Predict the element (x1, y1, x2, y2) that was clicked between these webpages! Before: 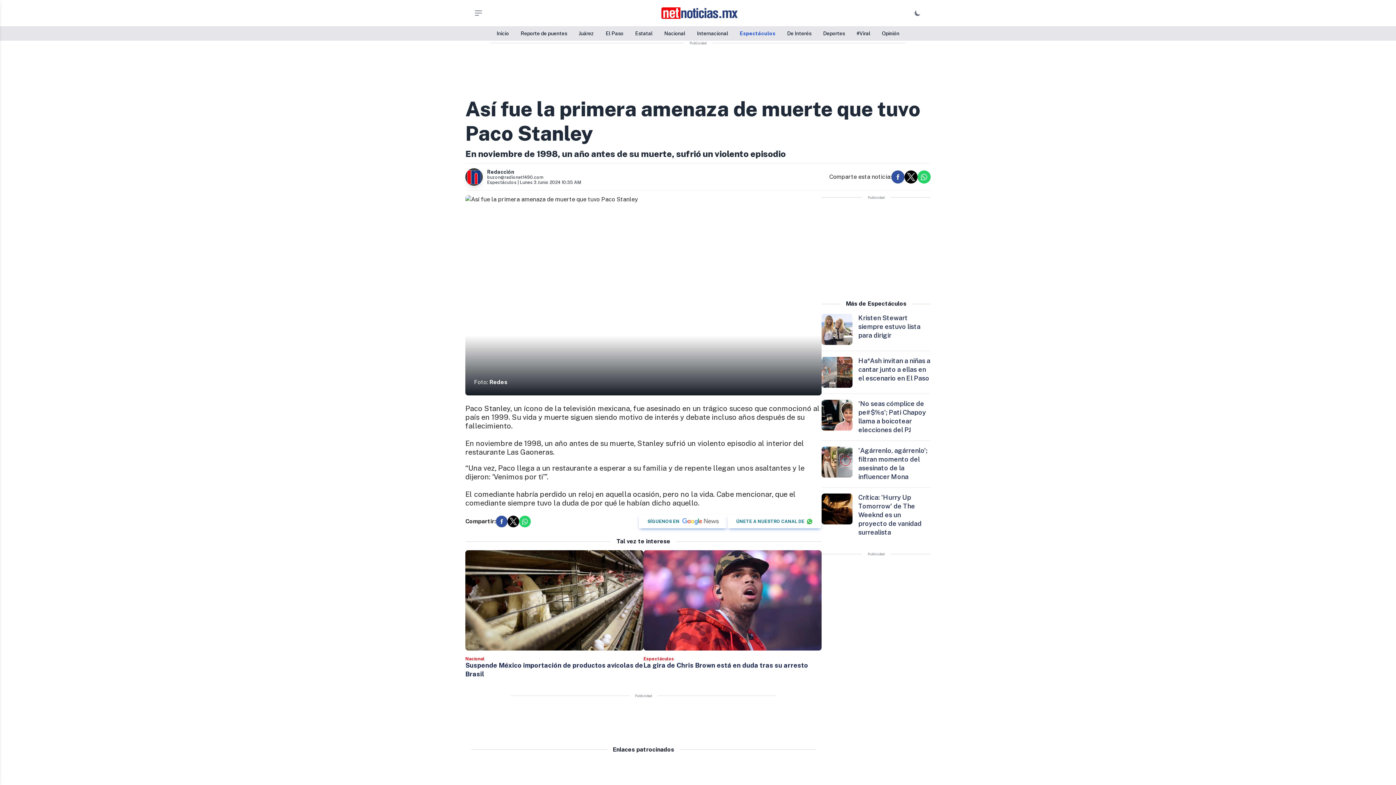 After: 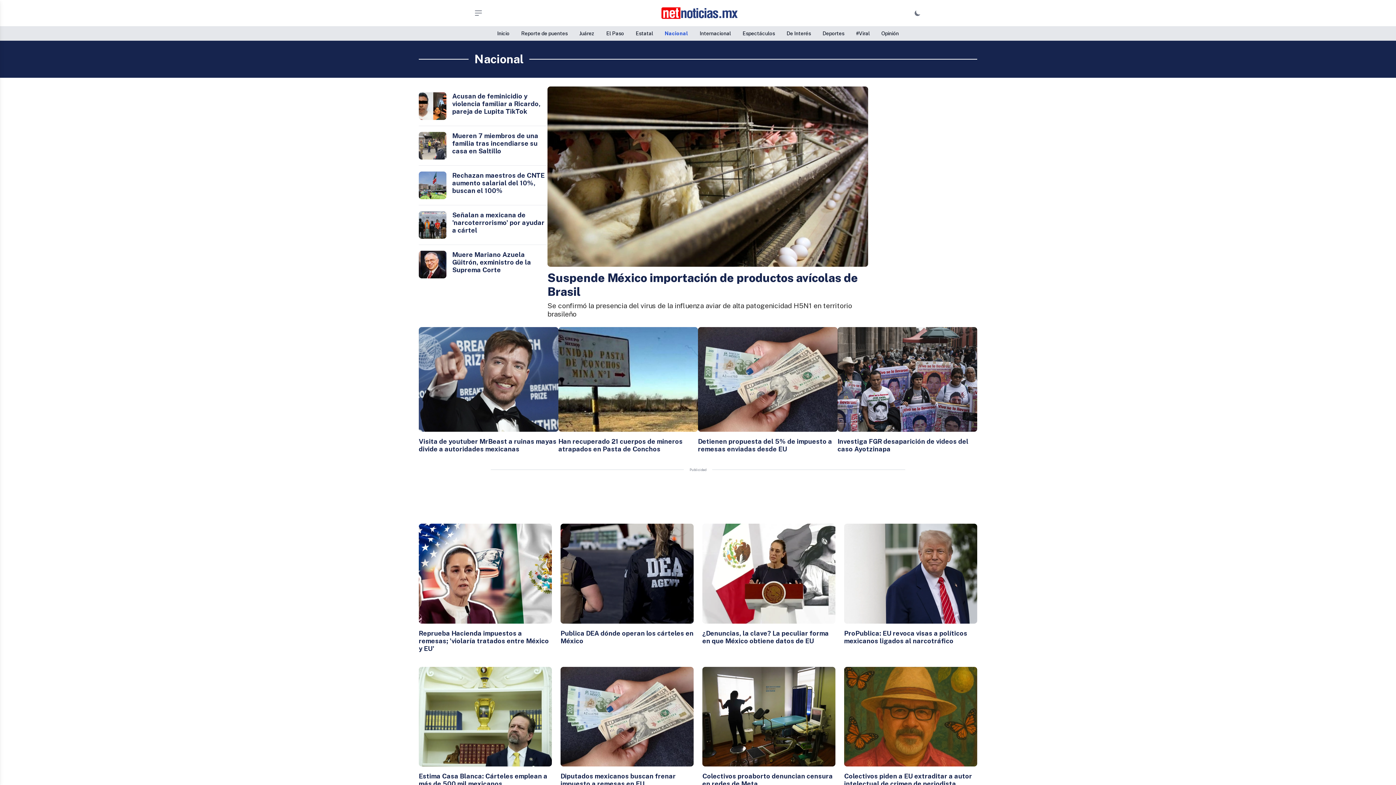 Action: bbox: (664, 30, 685, 36) label: Nacional